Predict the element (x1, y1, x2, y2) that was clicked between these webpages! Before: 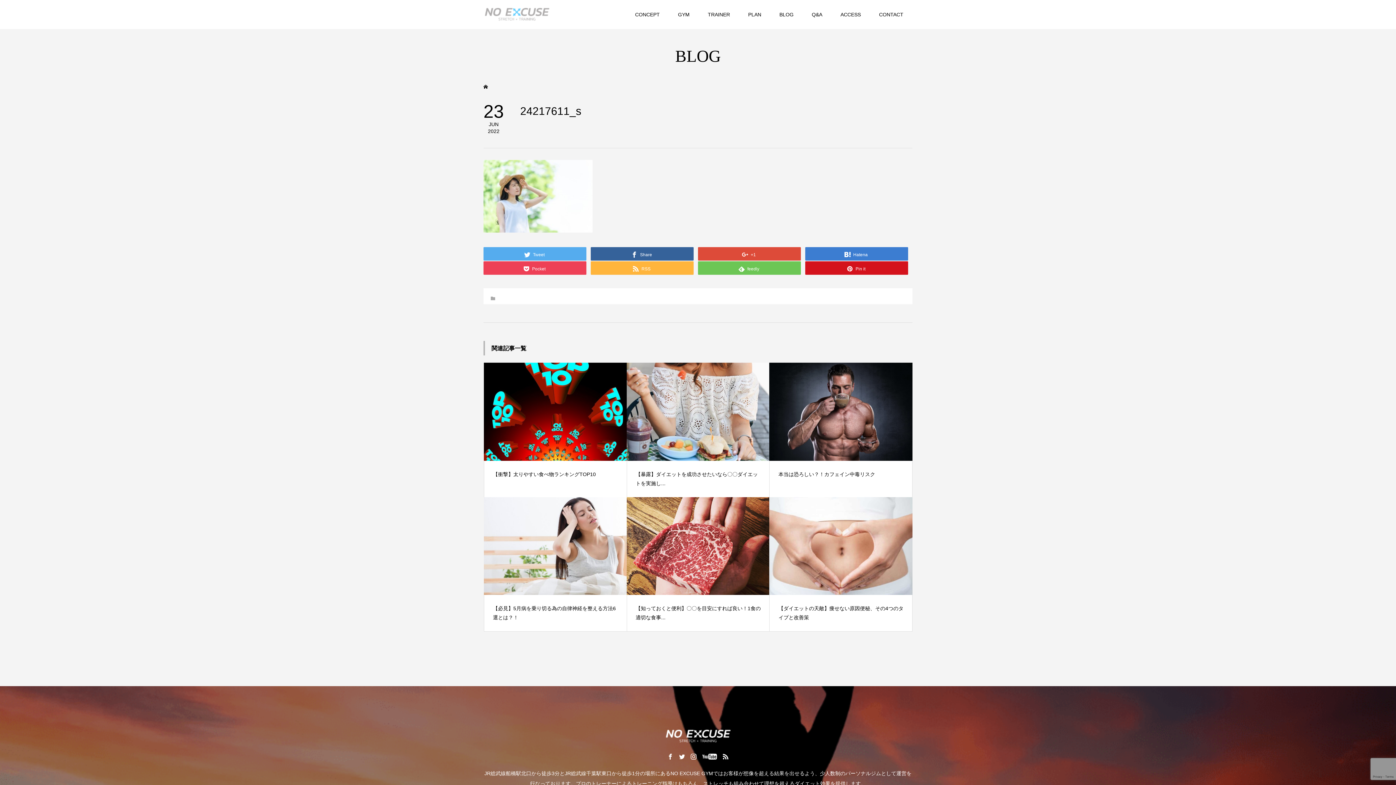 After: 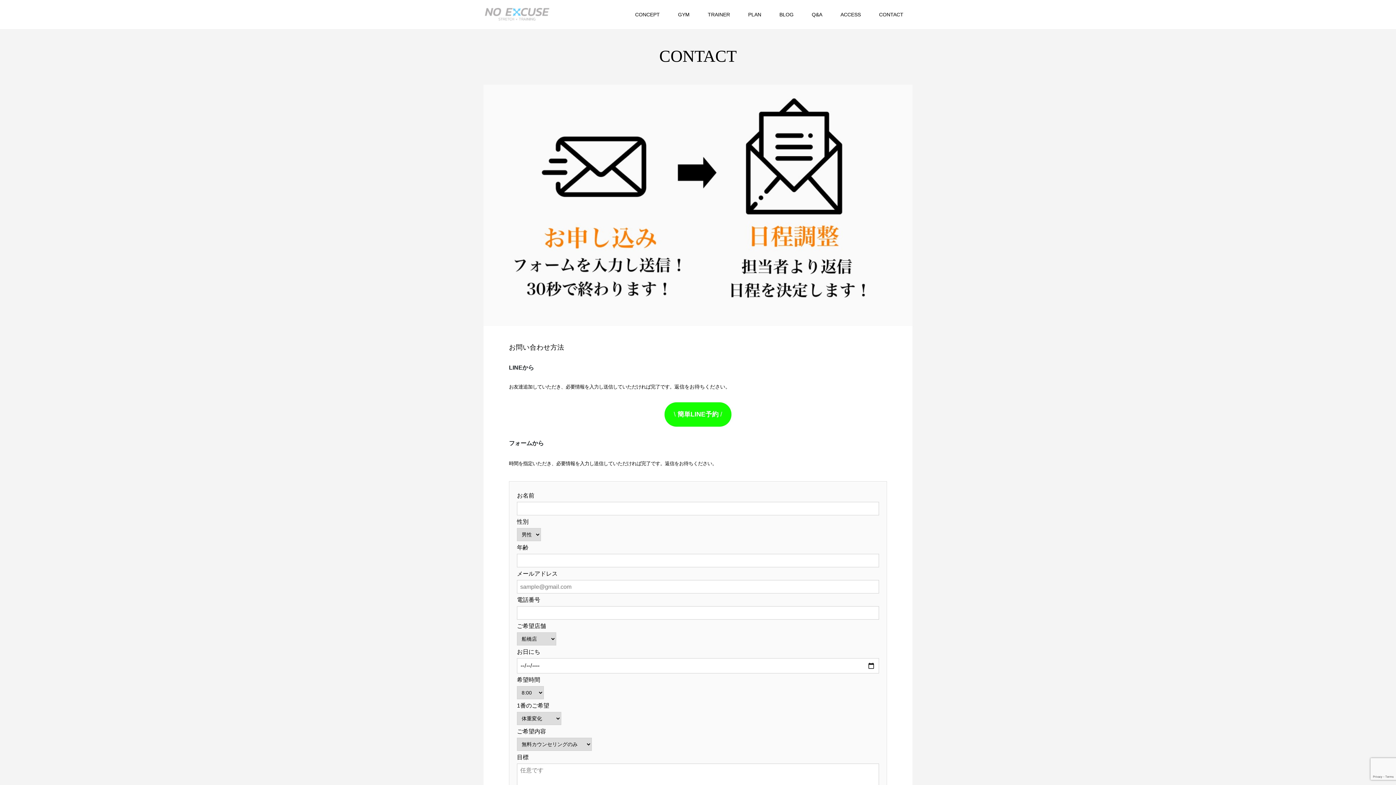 Action: label: CONTACT bbox: (870, 0, 912, 29)